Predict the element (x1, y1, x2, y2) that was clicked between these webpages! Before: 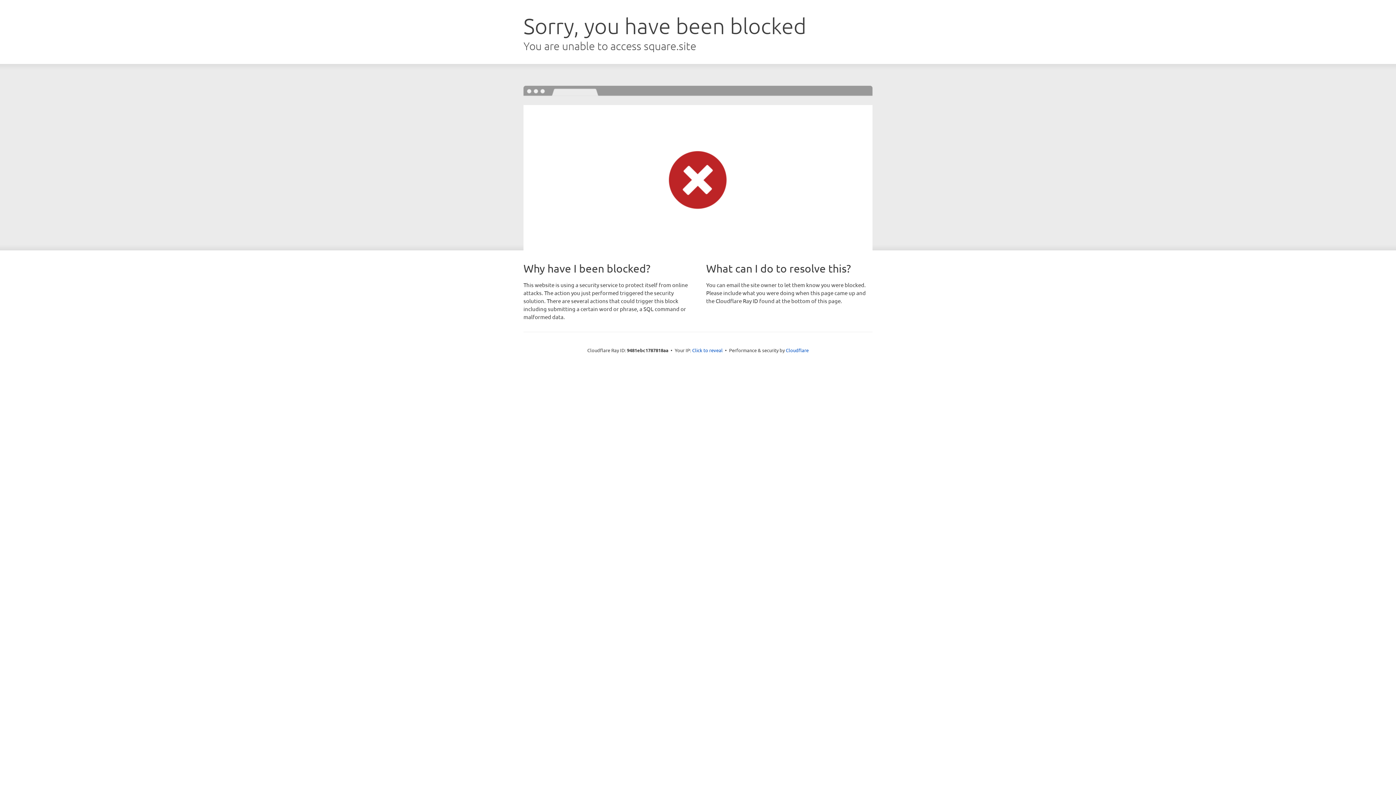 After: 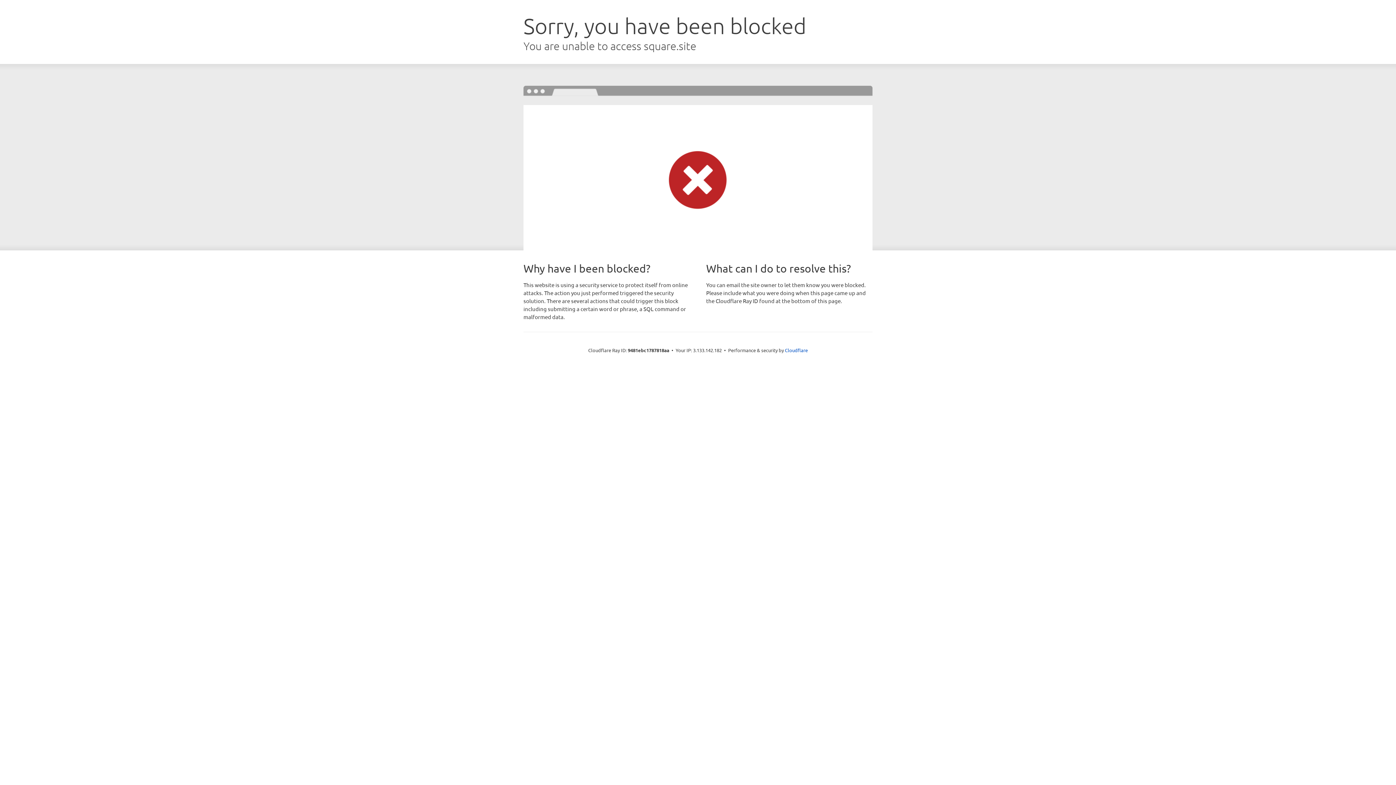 Action: label: Click to reveal bbox: (692, 346, 722, 353)